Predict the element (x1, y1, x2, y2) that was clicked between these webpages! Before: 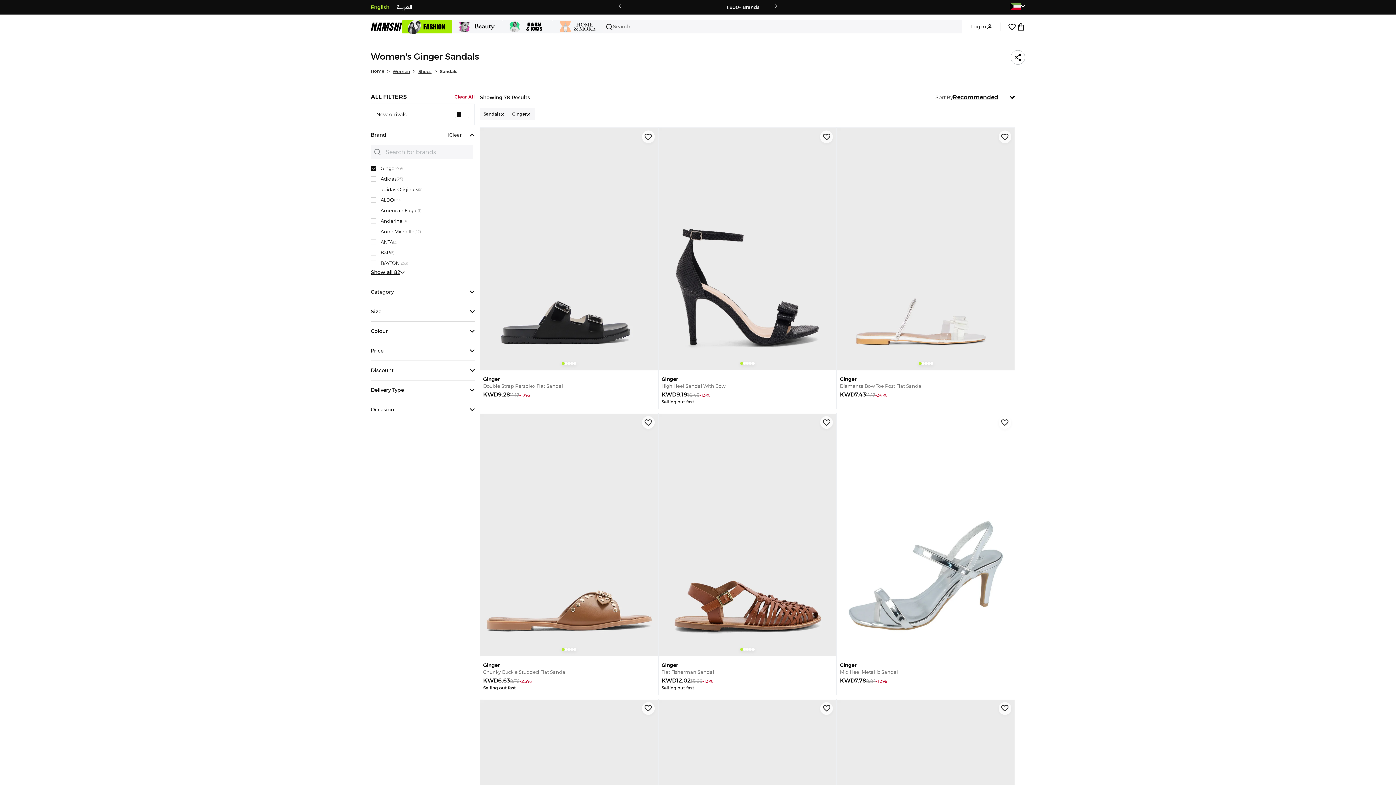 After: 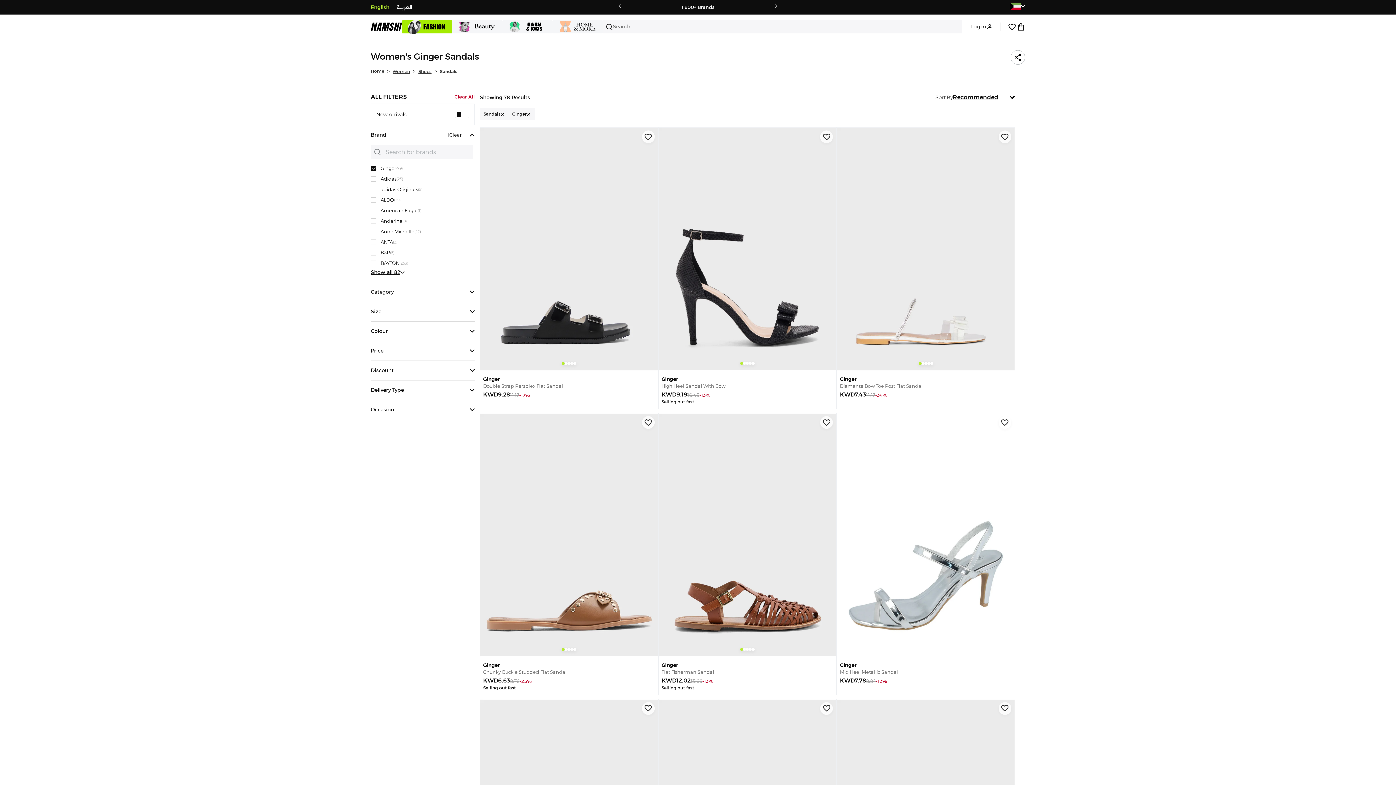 Action: bbox: (454, 90, 474, 103) label: Clear All